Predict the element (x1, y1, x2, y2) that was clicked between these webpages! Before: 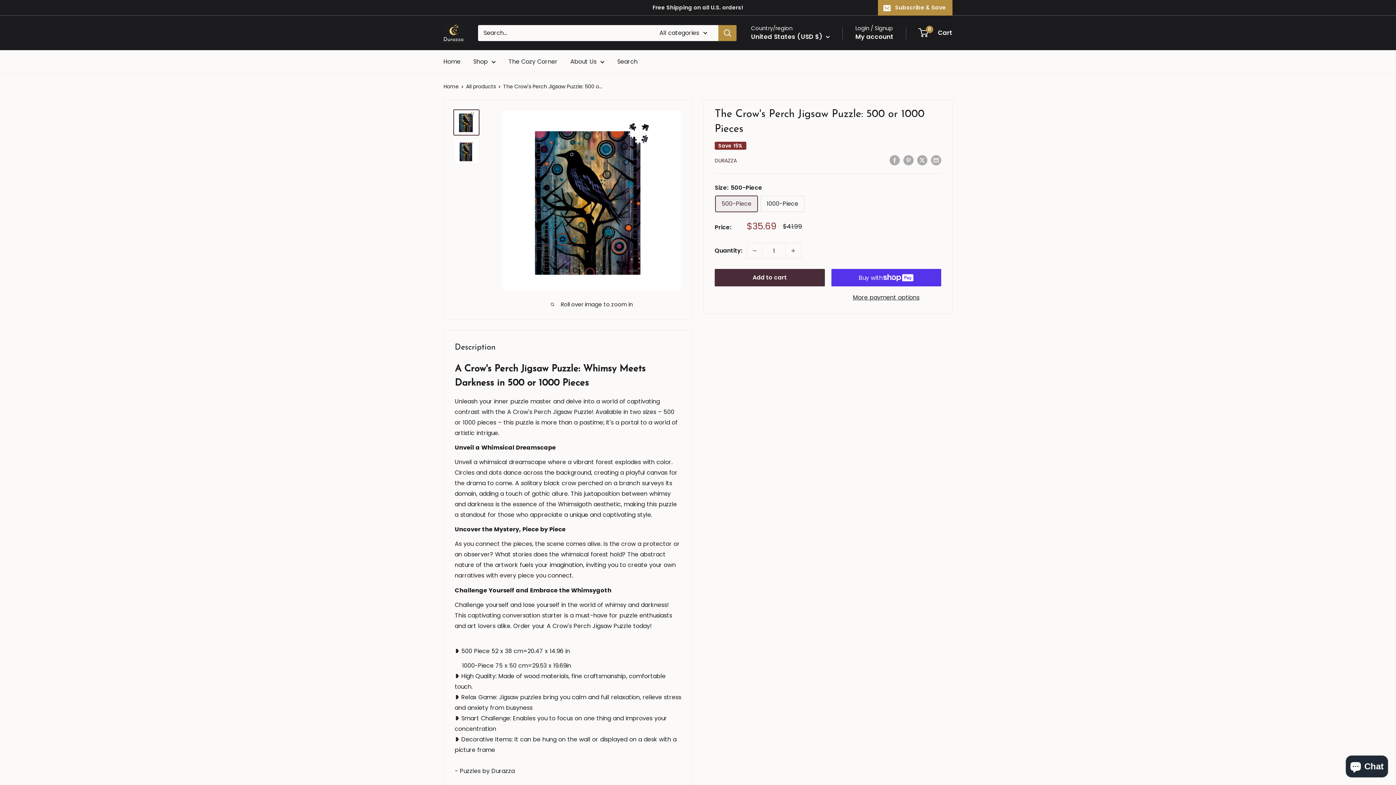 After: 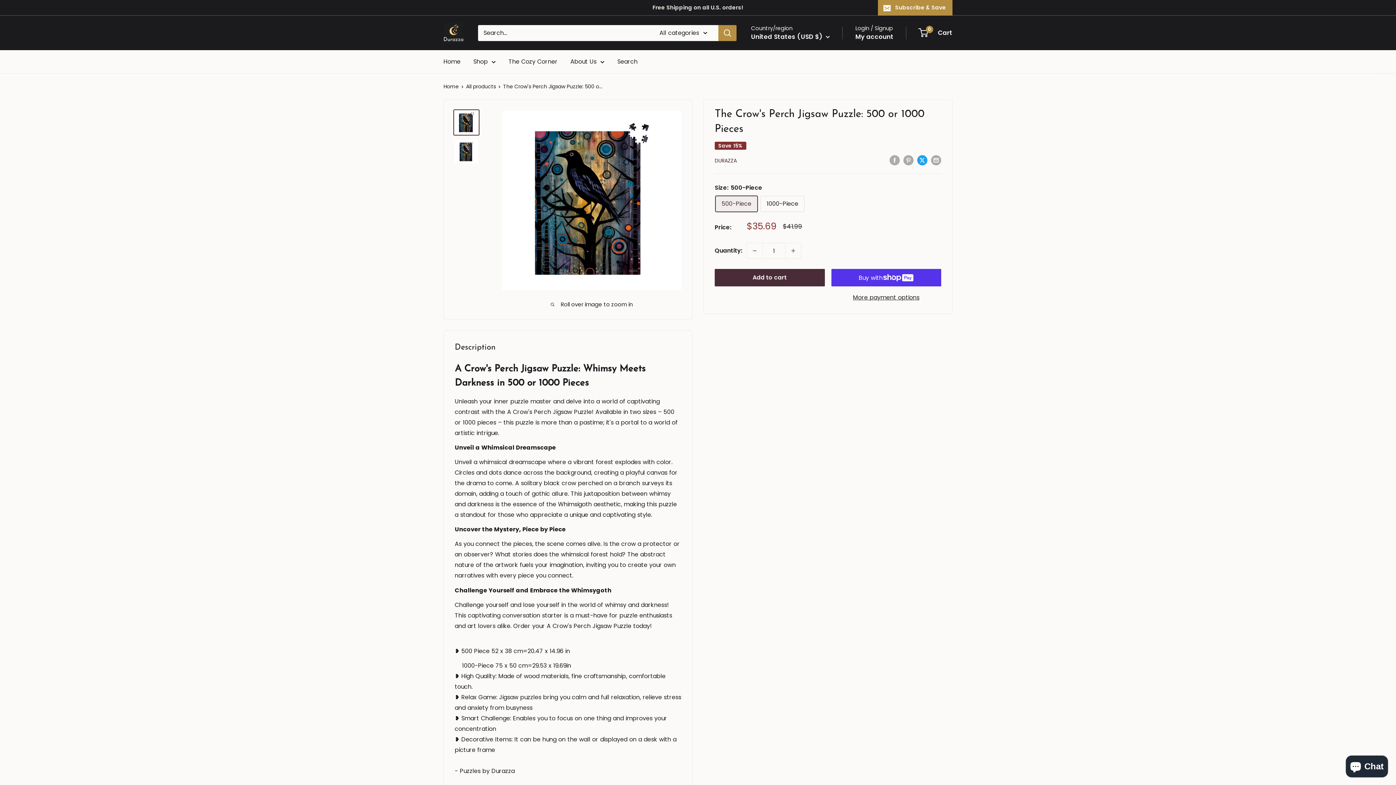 Action: bbox: (917, 154, 927, 165) label: Tweet on Twitter